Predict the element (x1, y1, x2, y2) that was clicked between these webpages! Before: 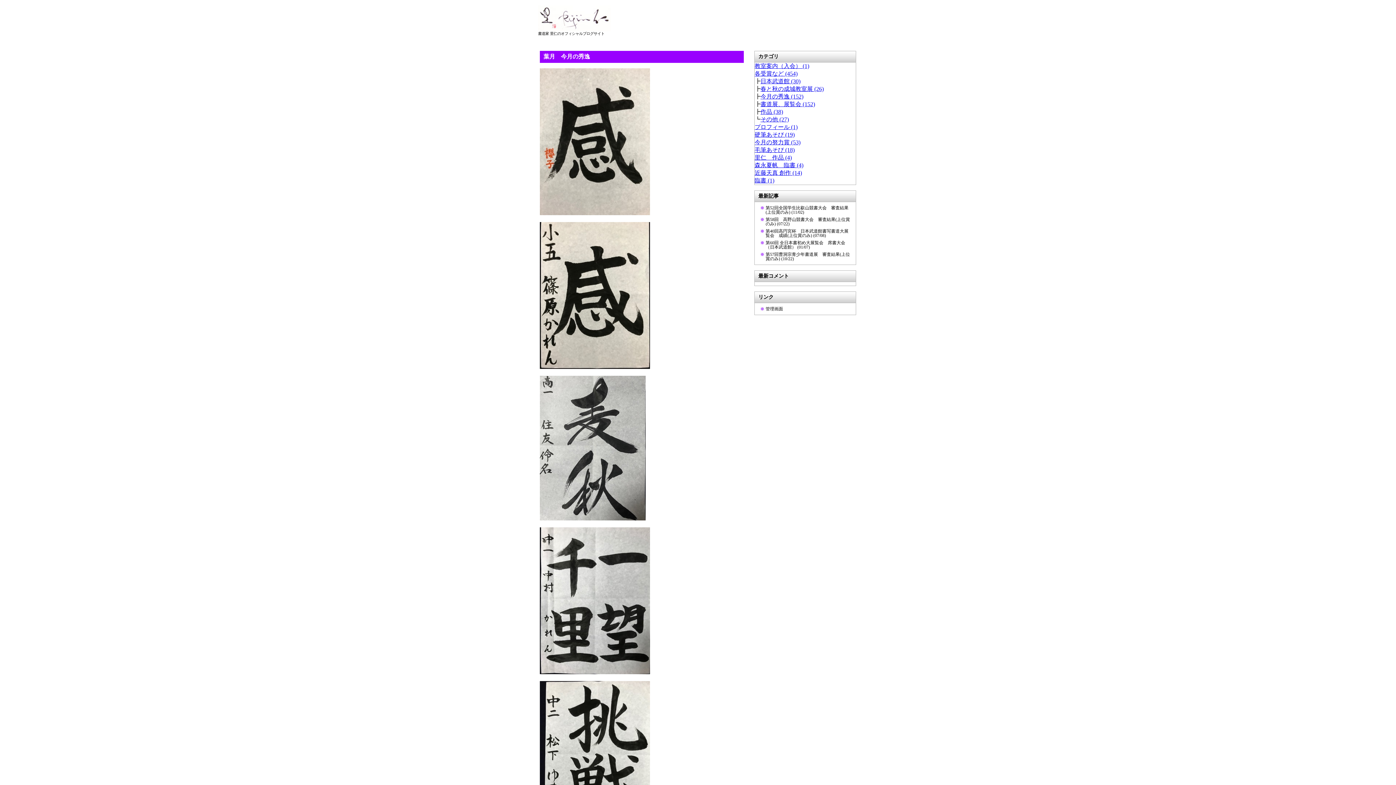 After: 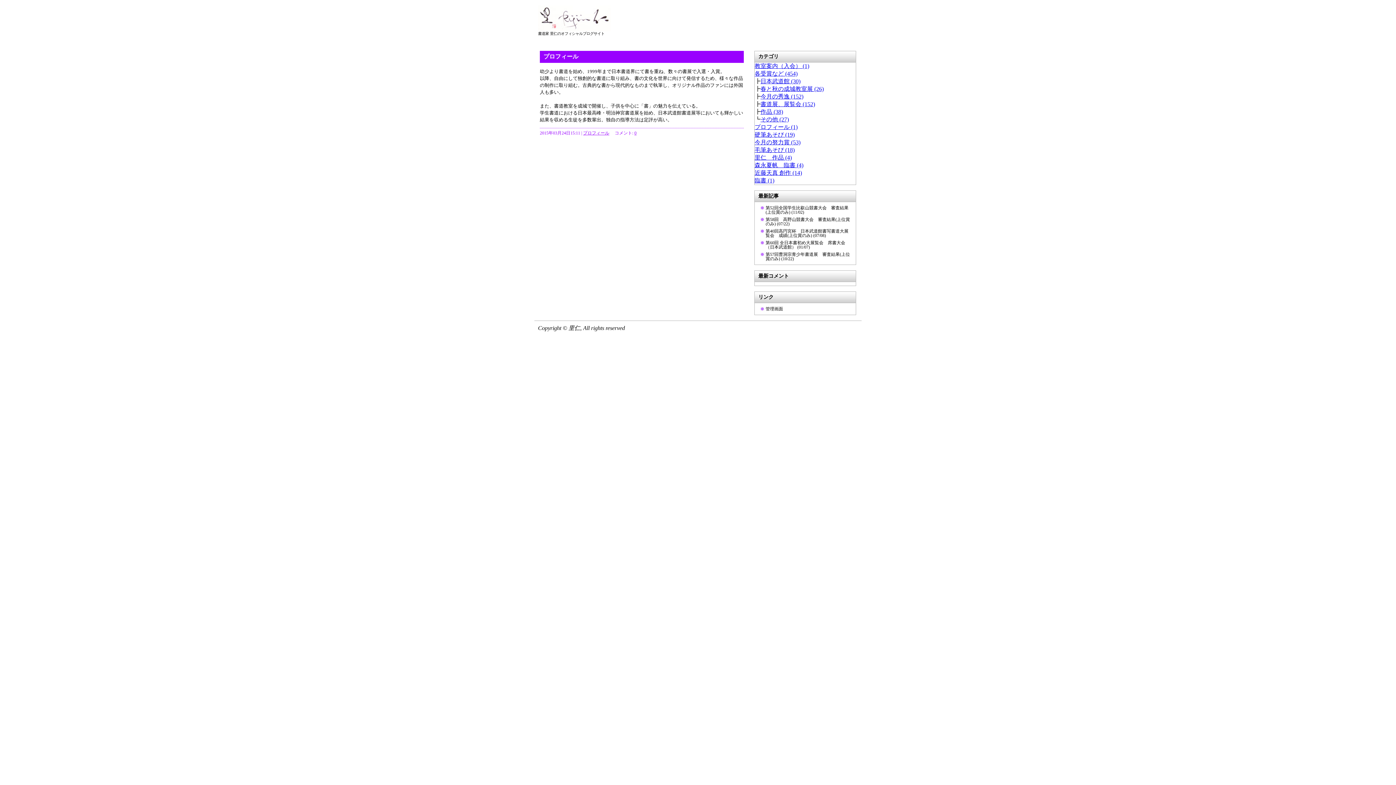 Action: bbox: (754, 124, 797, 130) label: プロフィール (1)